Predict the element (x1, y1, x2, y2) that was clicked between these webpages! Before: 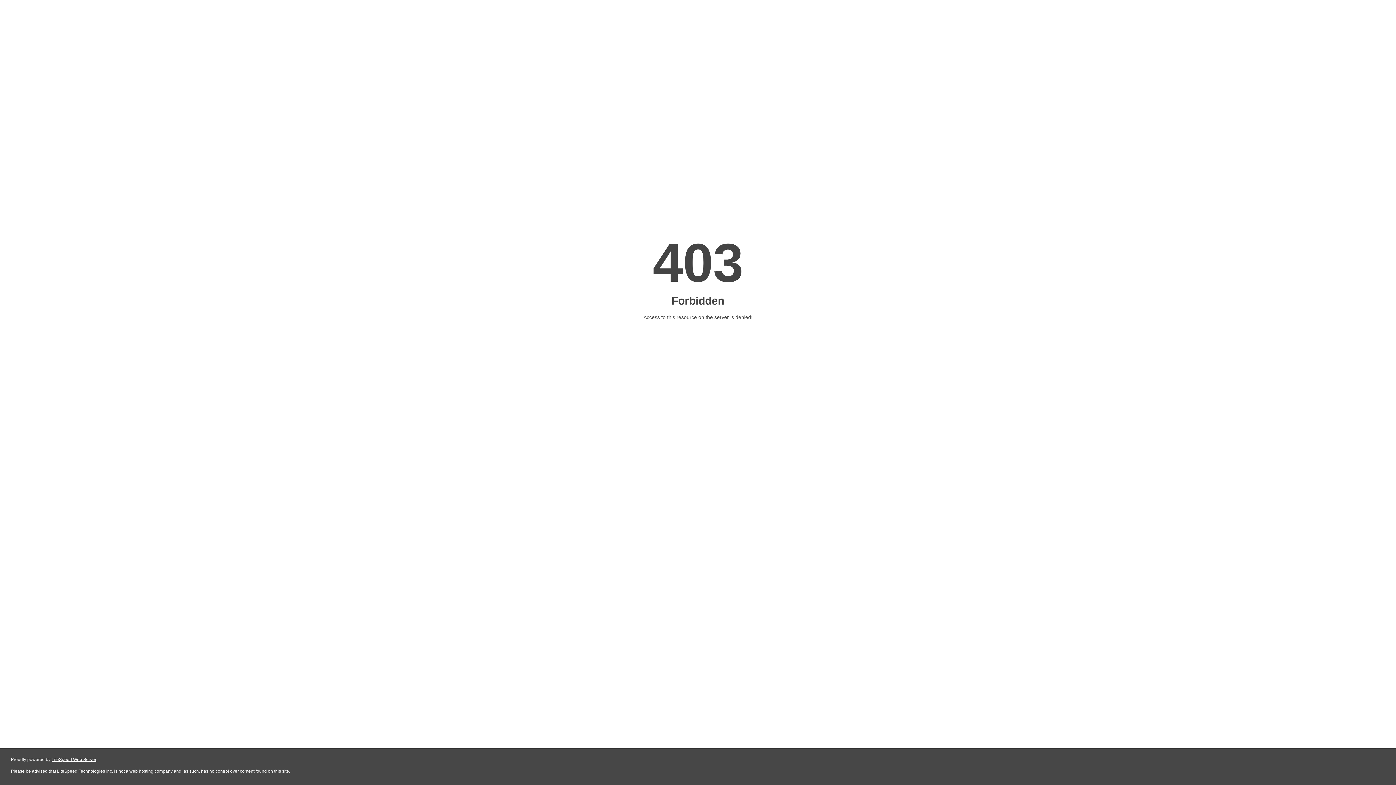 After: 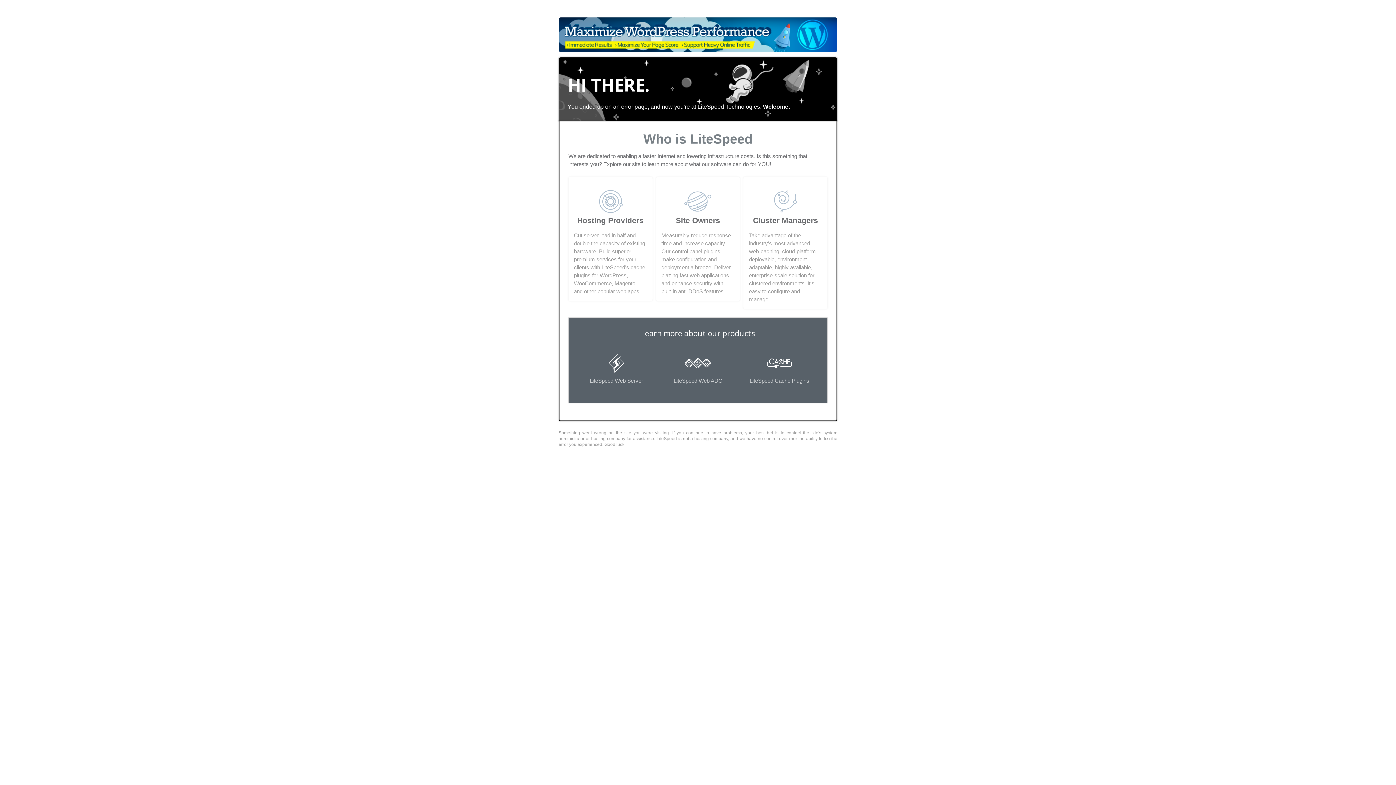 Action: bbox: (51, 757, 96, 762) label: LiteSpeed Web Server